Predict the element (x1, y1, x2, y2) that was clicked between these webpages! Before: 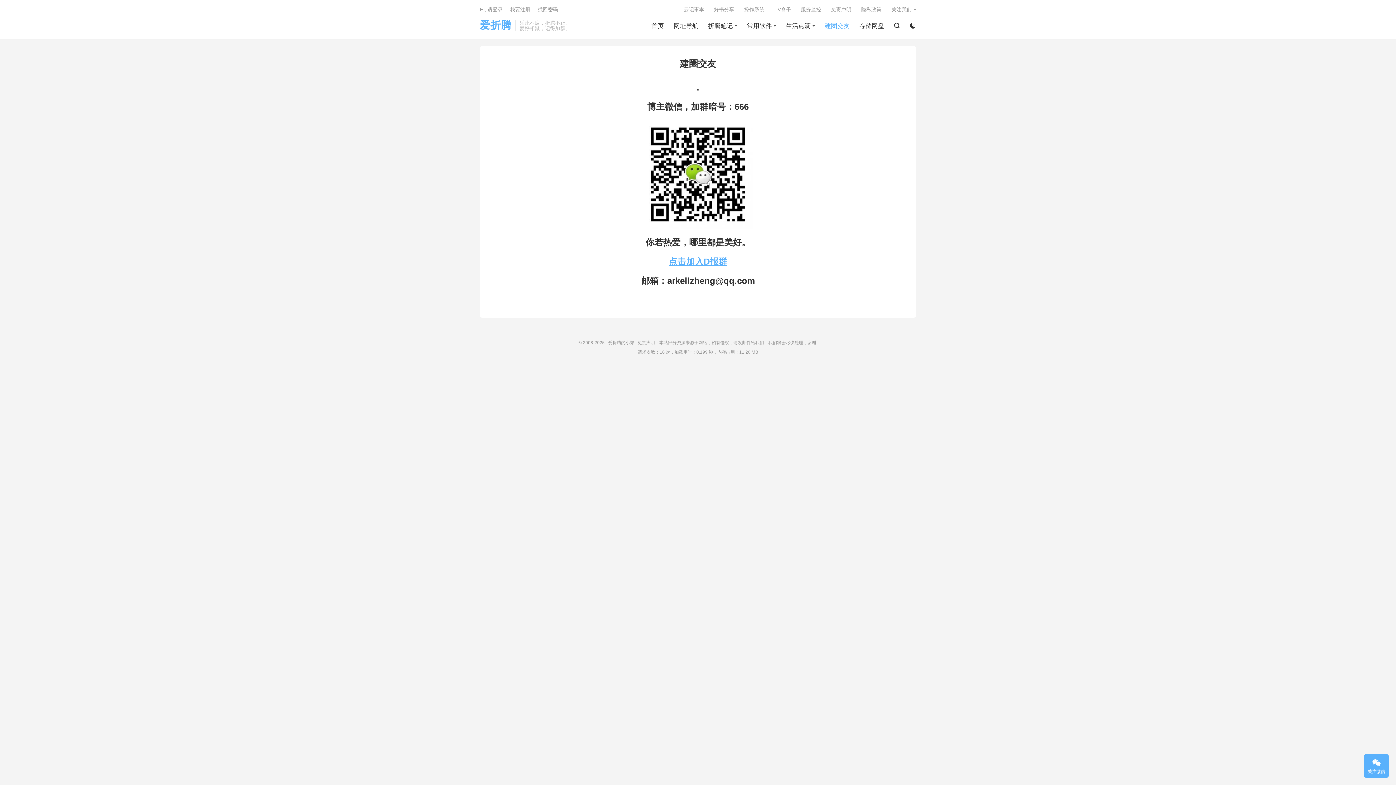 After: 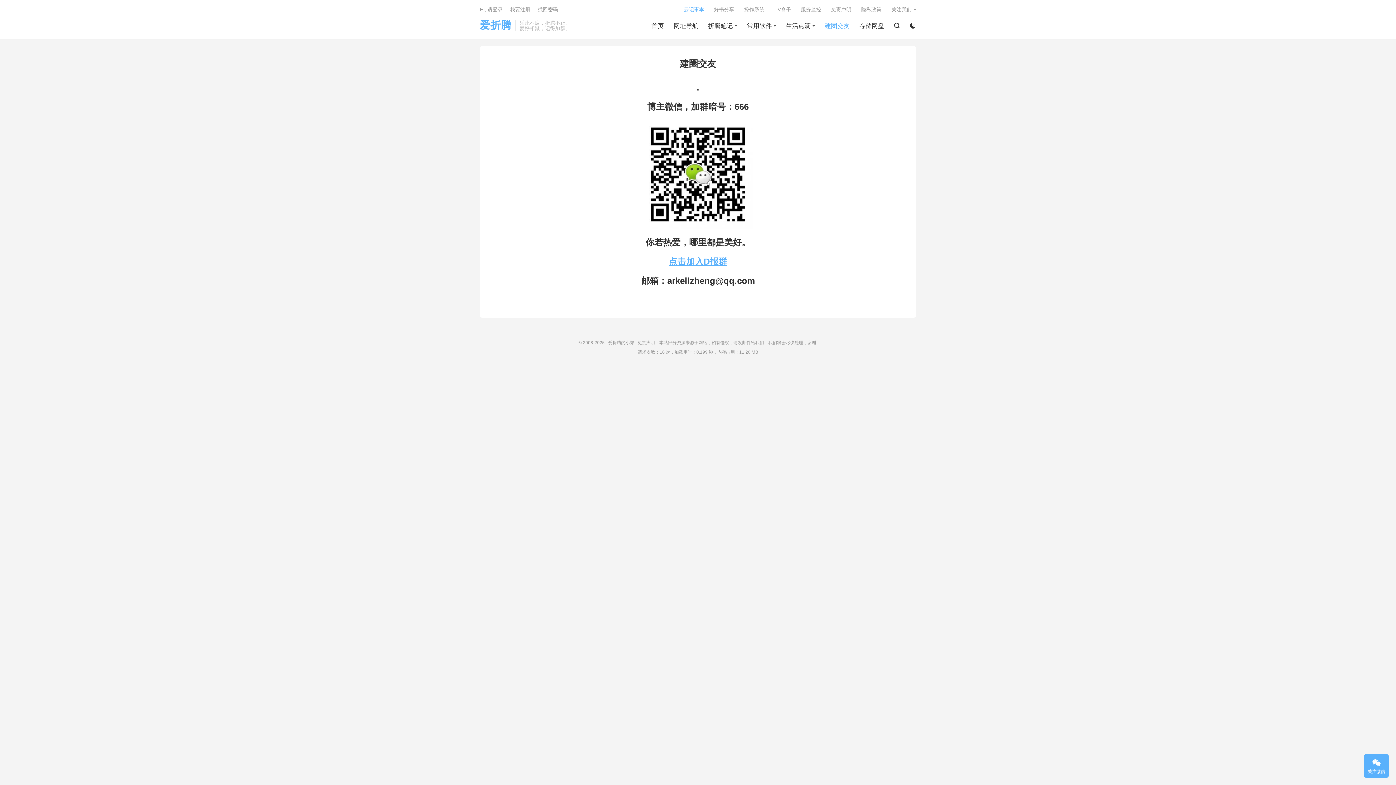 Action: bbox: (684, 4, 704, 14) label: 云记事本